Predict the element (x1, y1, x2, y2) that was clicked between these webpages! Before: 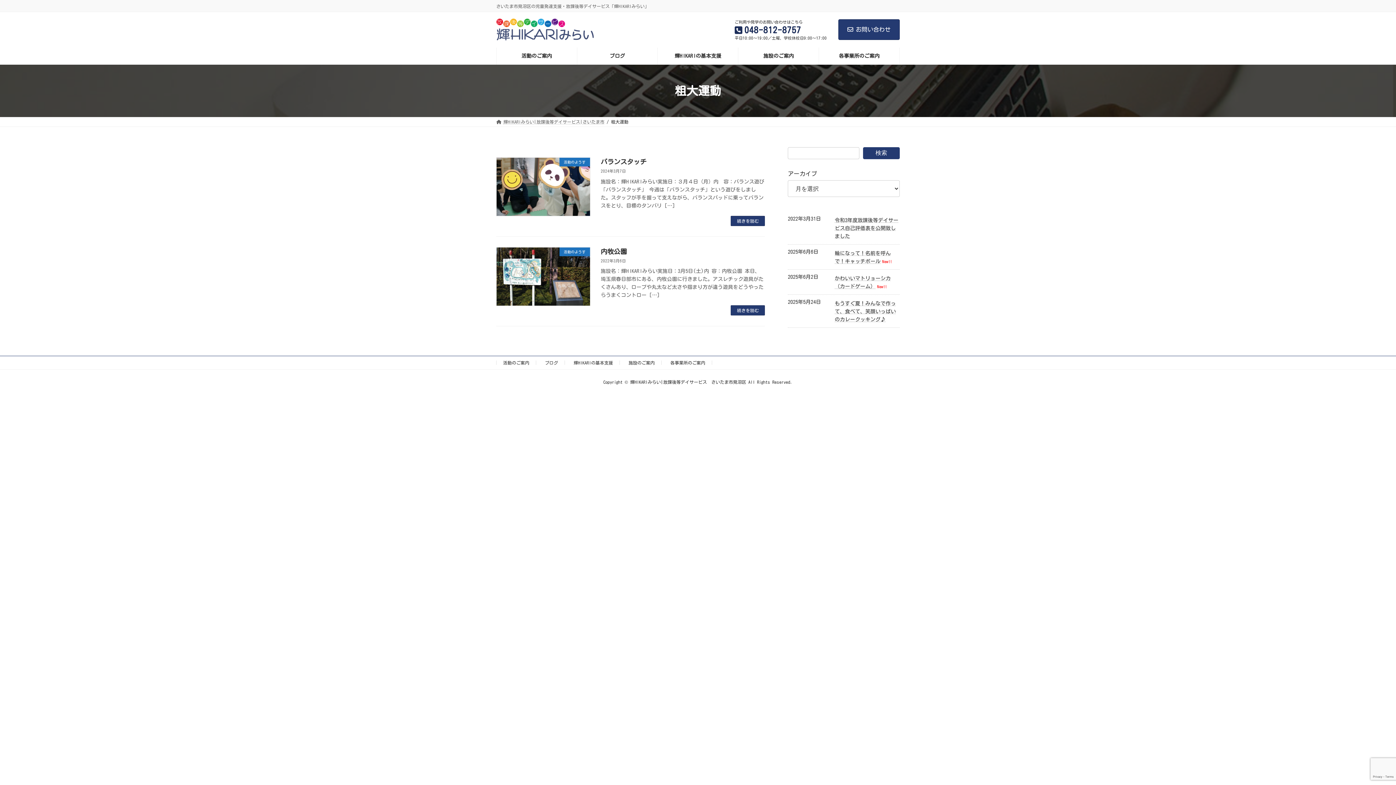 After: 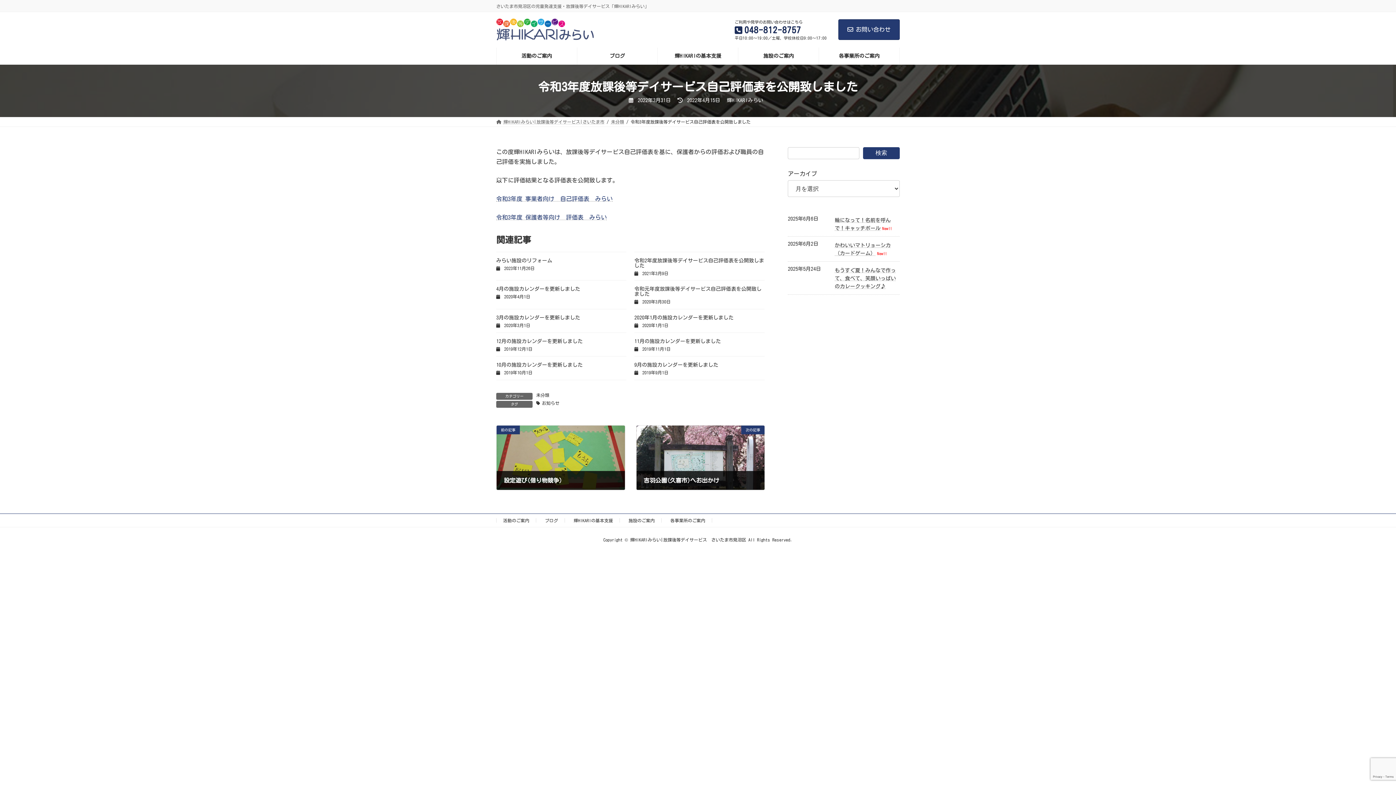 Action: bbox: (834, 217, 898, 238) label: 令和3年度放課後等デイサービス自己評価表を公開致しました